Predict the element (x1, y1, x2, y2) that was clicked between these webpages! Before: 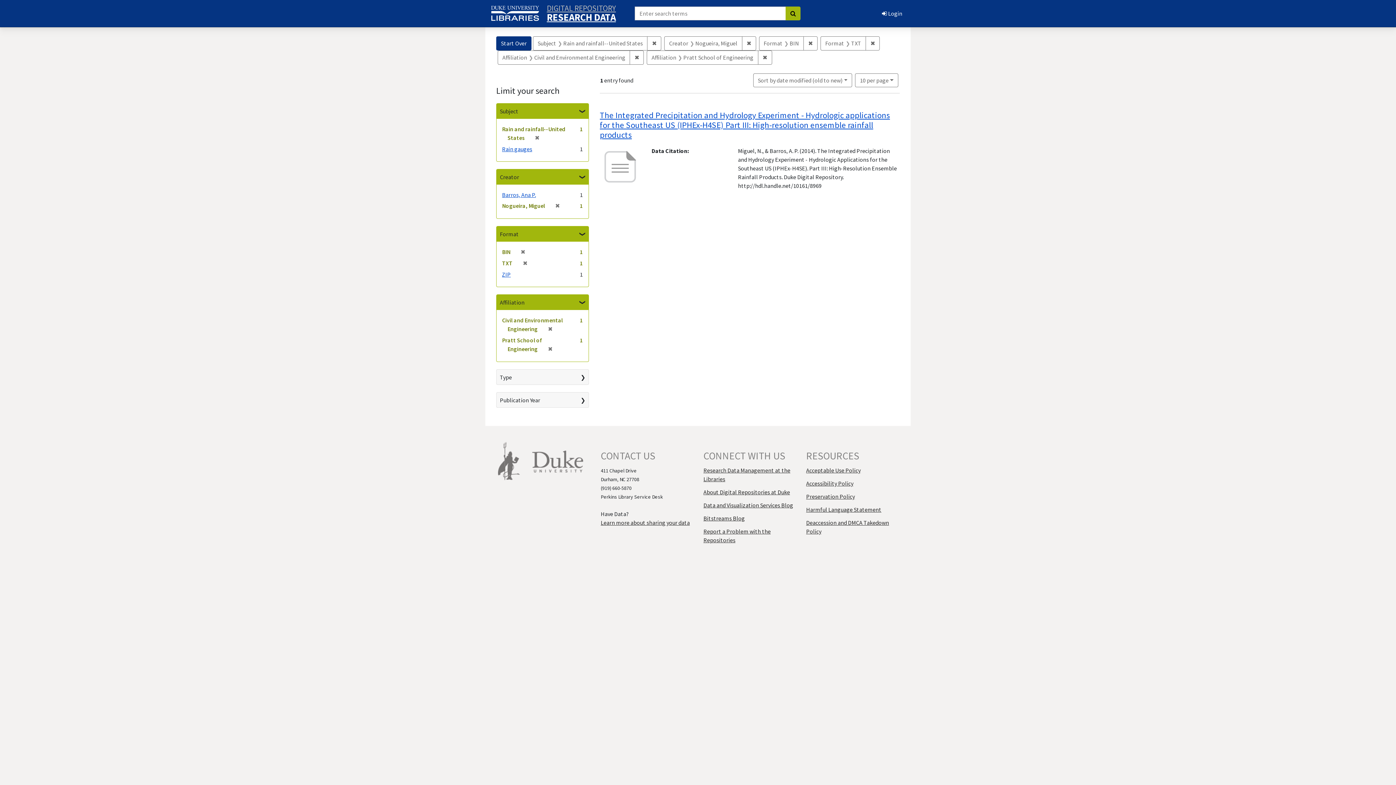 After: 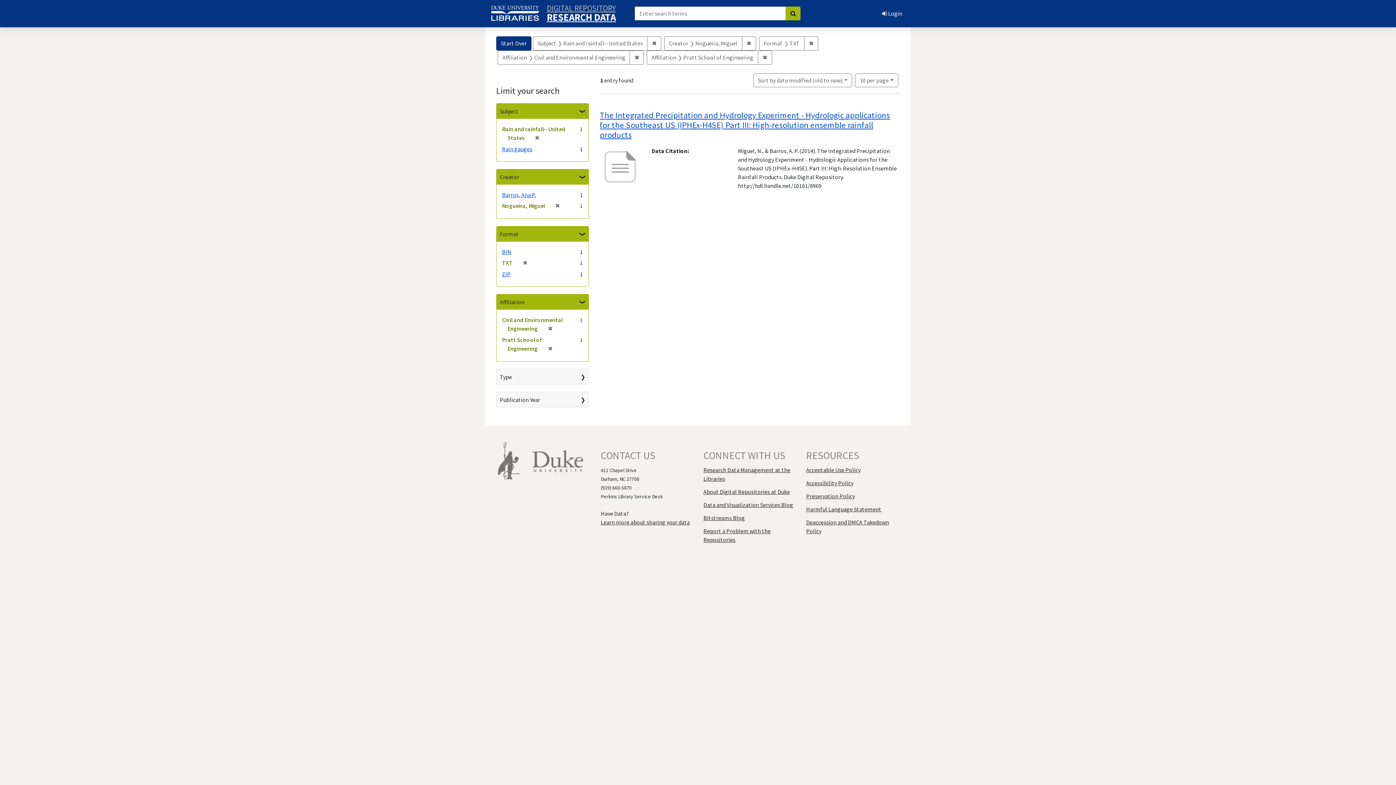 Action: label: ✖
[remove] bbox: (517, 248, 525, 255)